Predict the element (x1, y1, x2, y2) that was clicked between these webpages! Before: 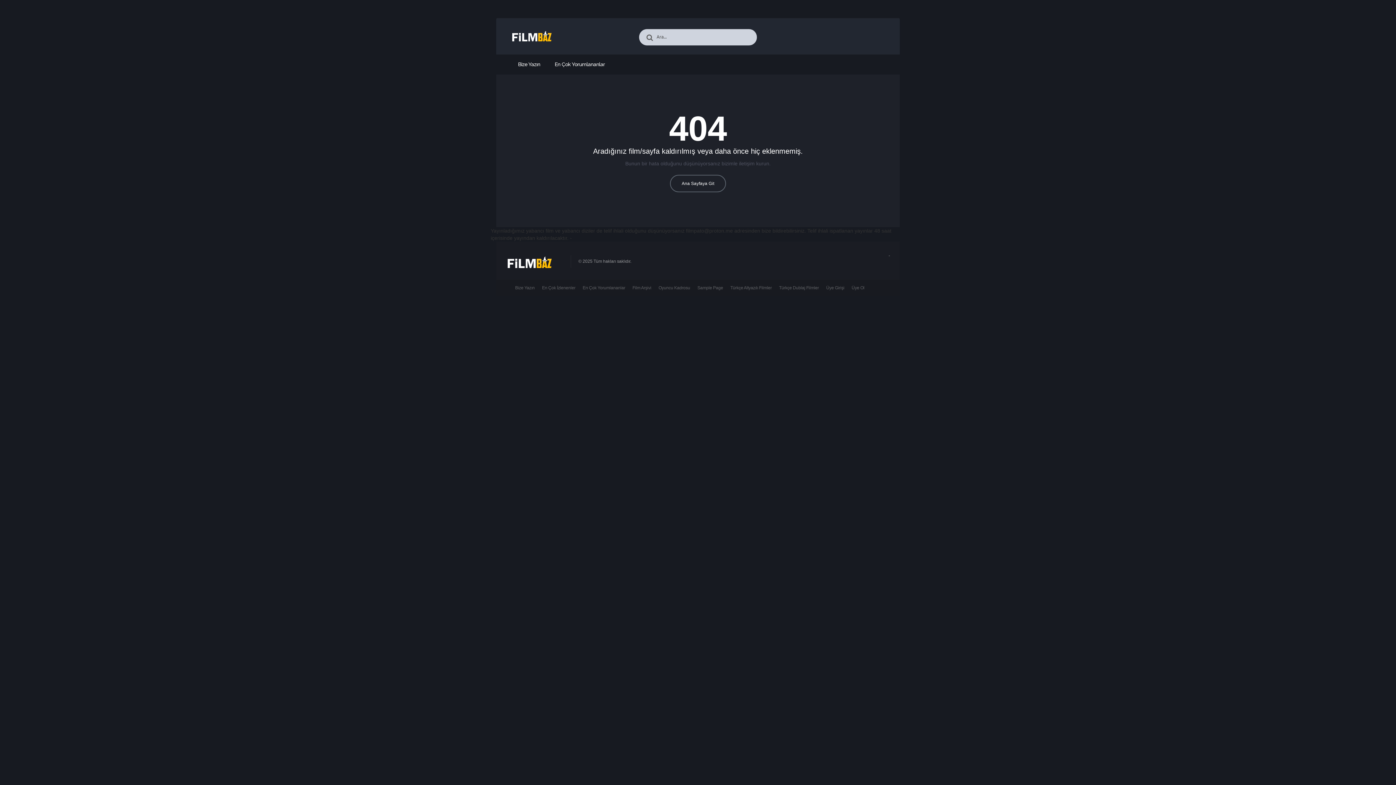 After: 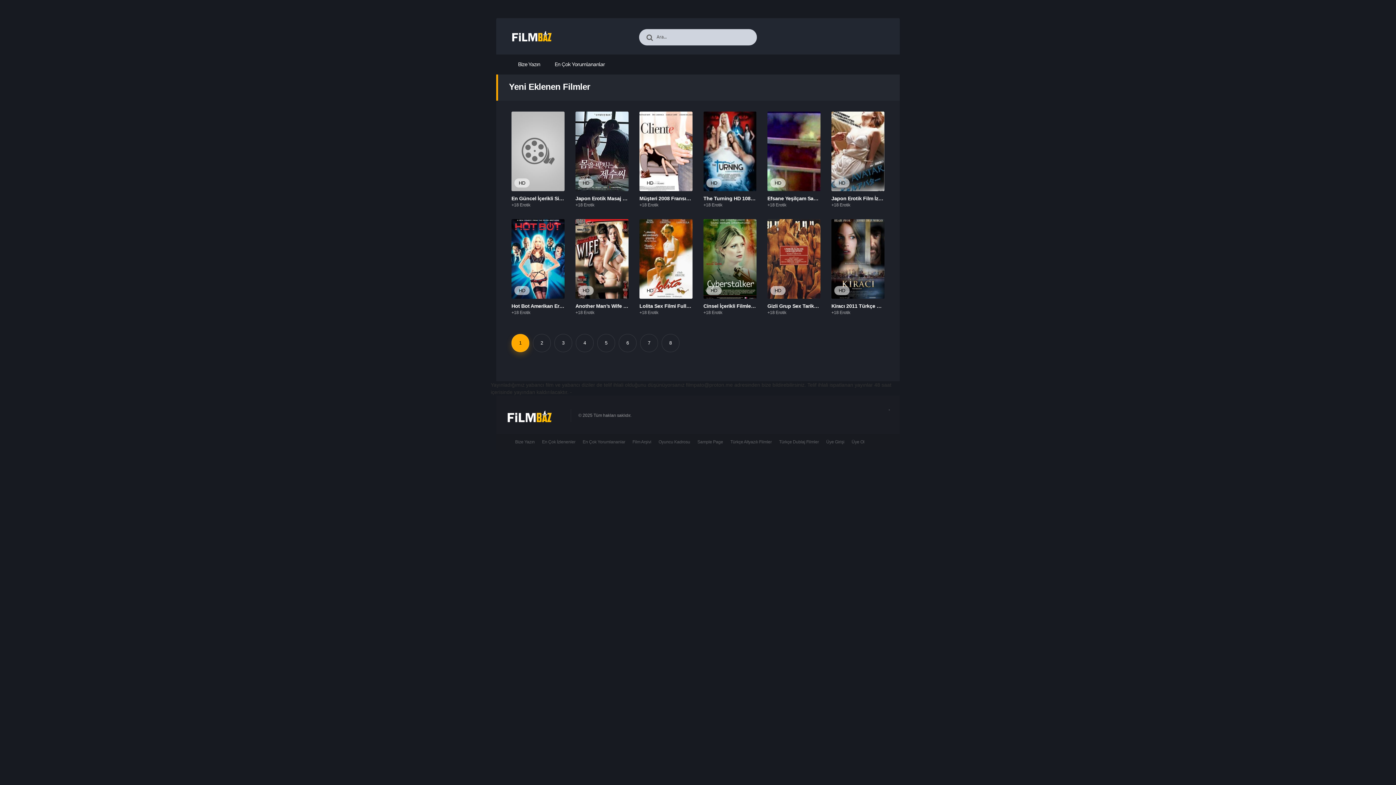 Action: bbox: (510, 29, 564, 45)